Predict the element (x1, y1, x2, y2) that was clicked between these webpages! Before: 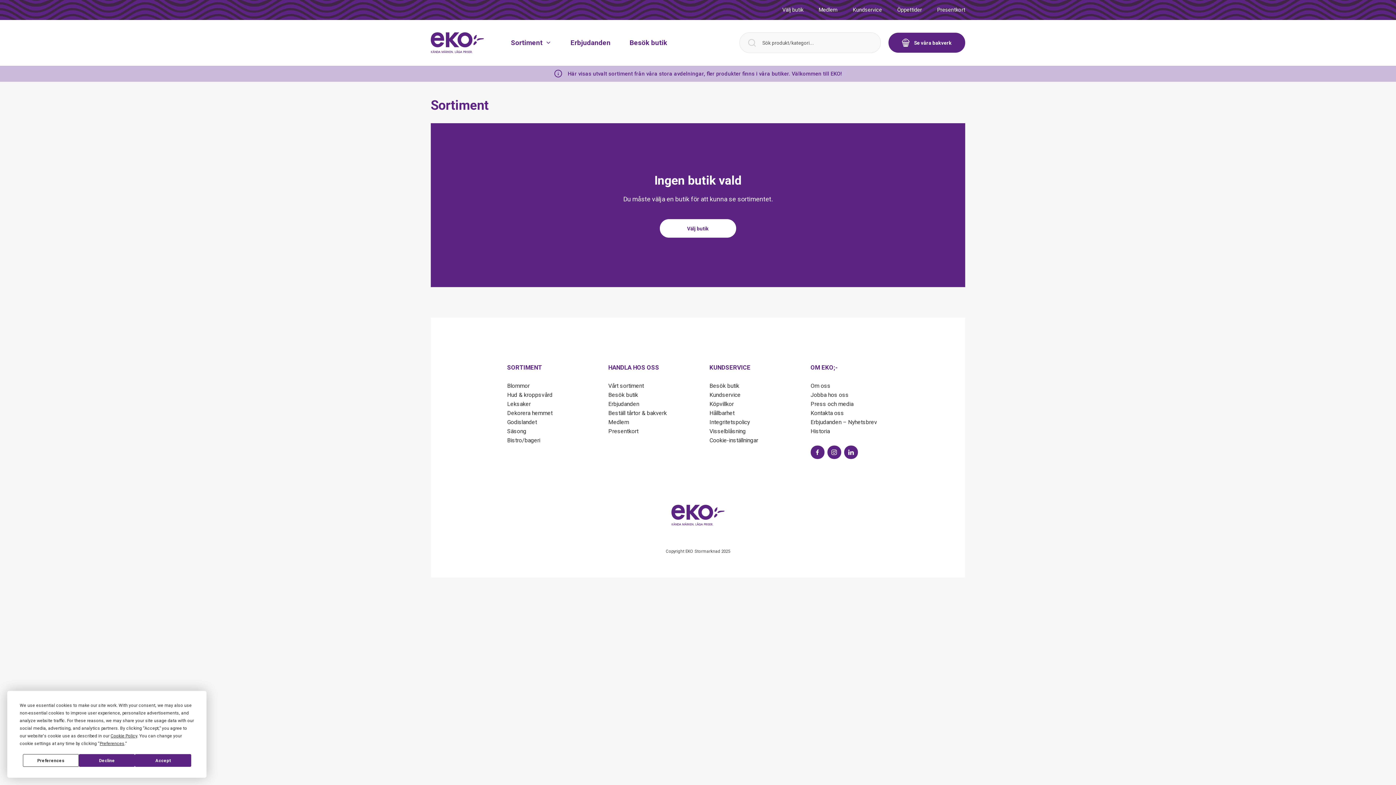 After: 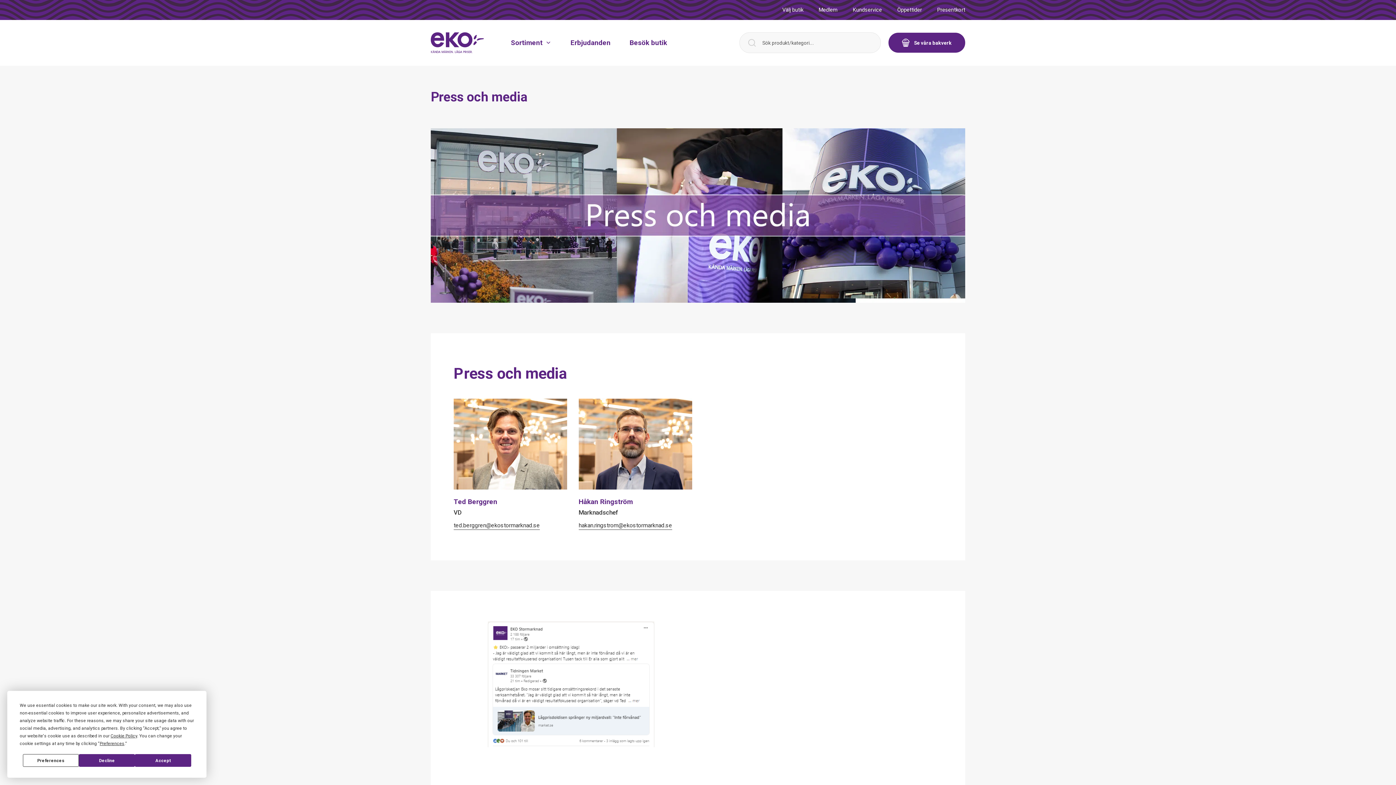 Action: bbox: (810, 400, 853, 407) label: Press och media